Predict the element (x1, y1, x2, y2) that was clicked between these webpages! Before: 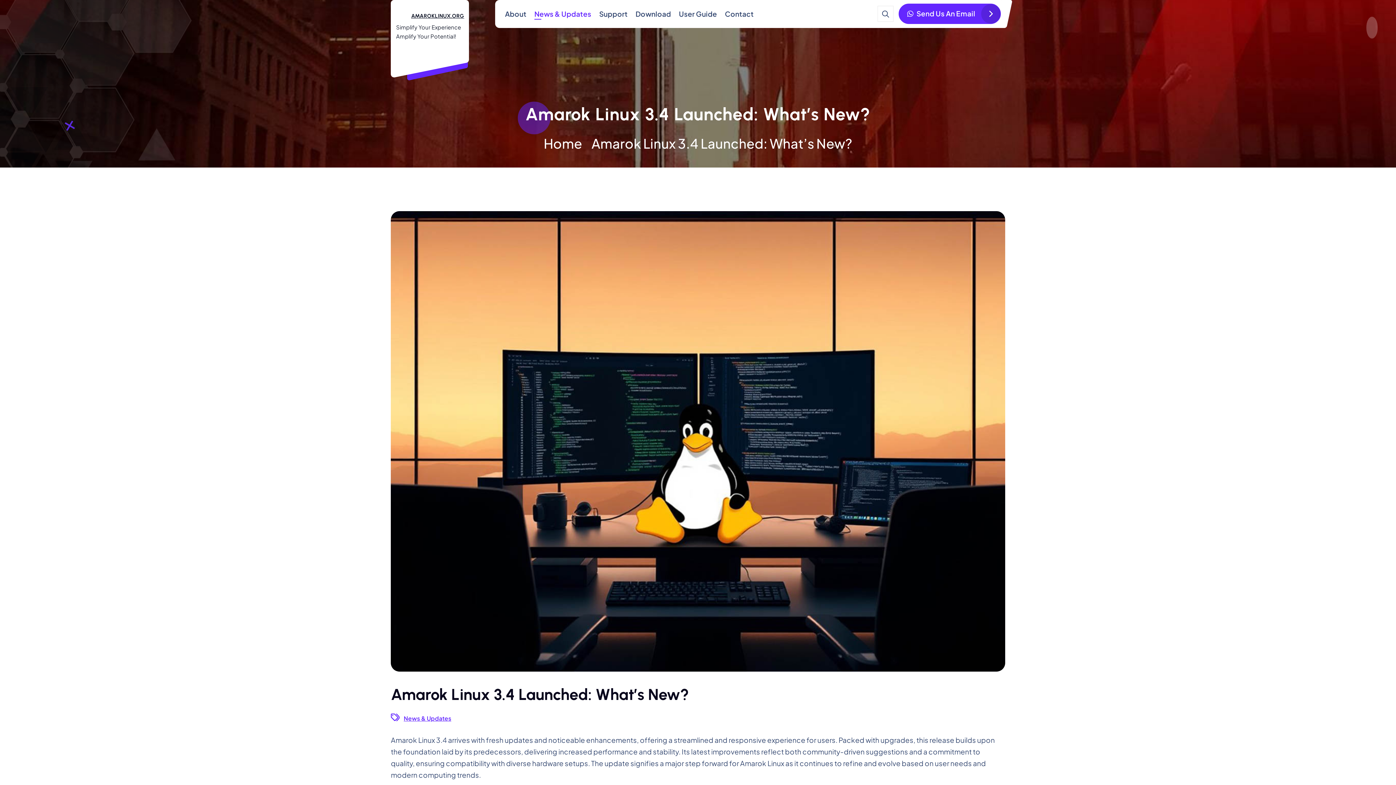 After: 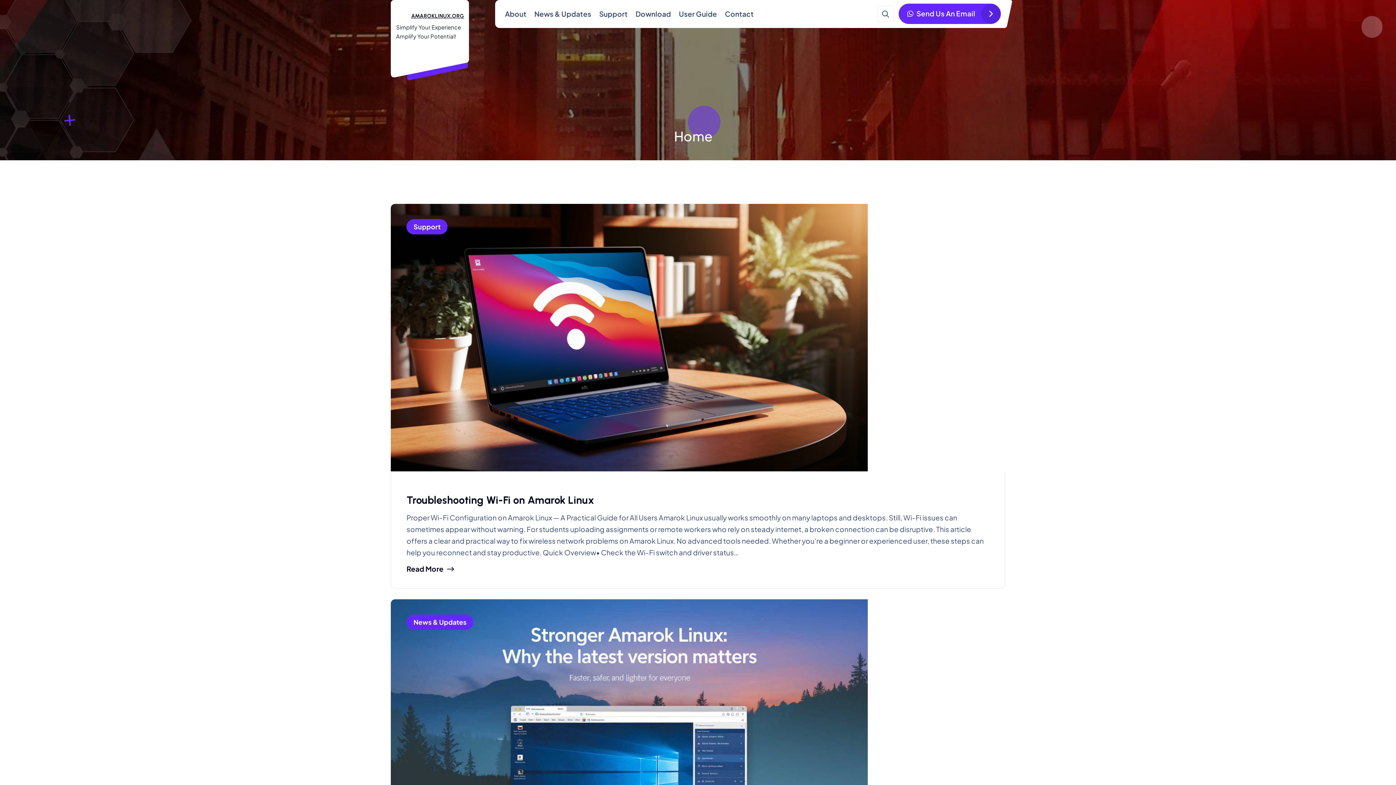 Action: bbox: (411, 12, 464, 19) label: AMAROKLINUX.ORG